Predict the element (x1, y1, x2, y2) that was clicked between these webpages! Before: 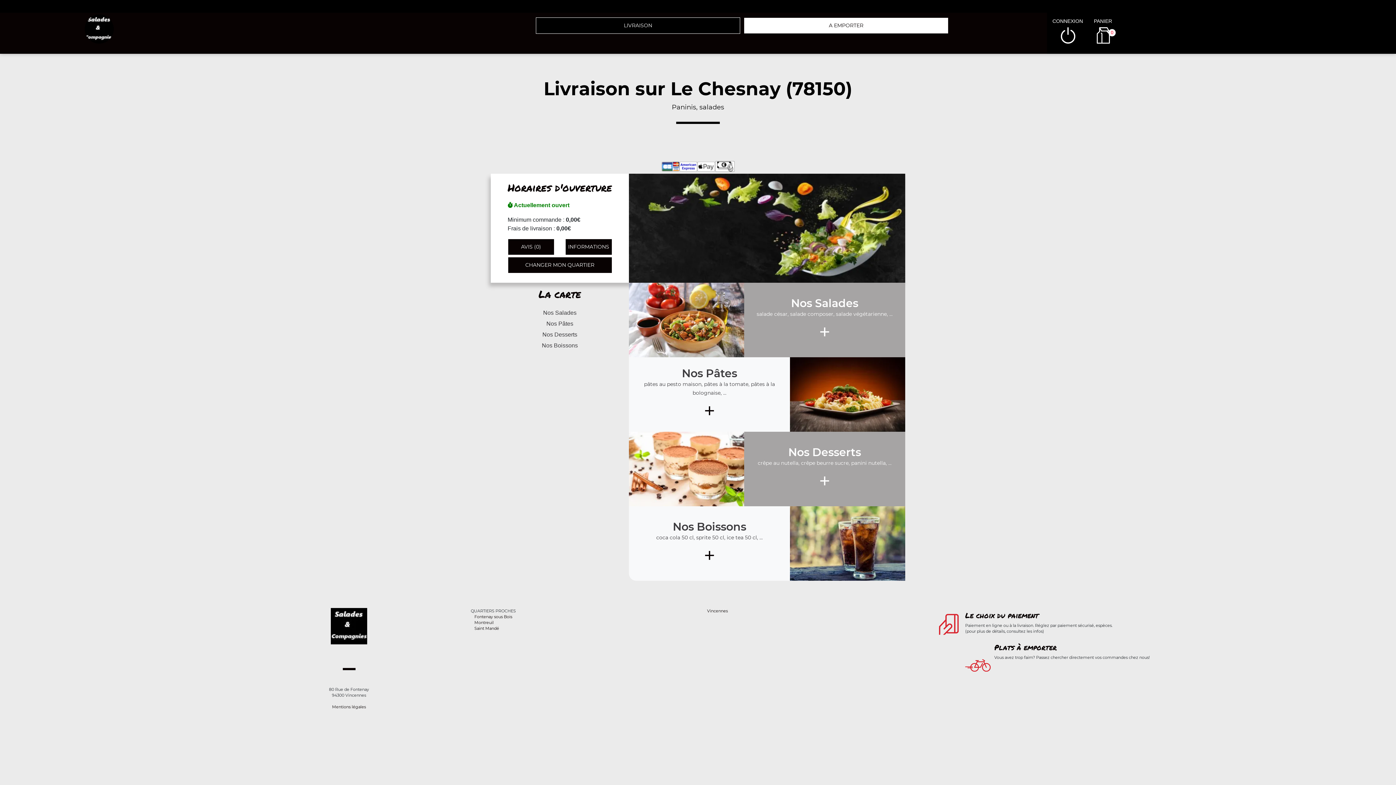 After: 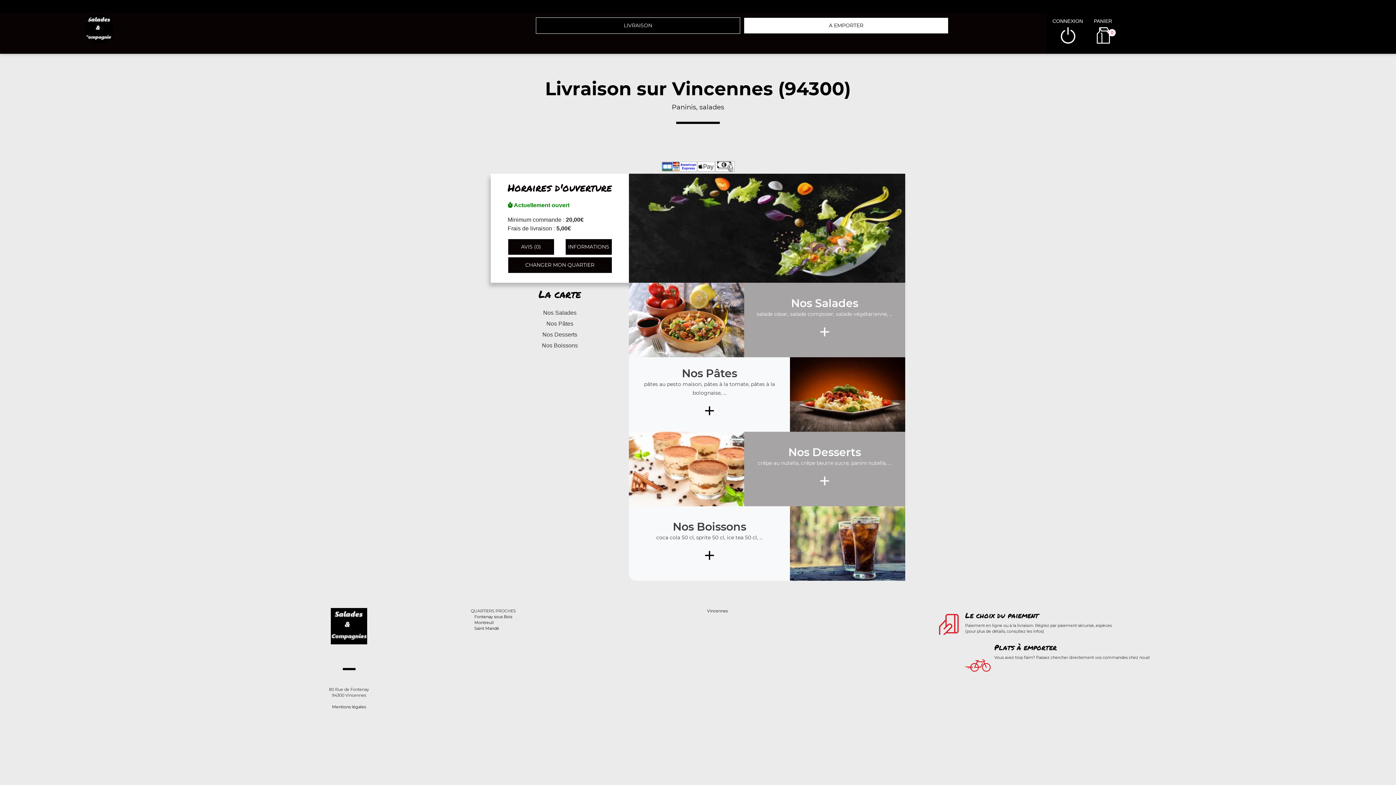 Action: label: Vincennes bbox: (707, 608, 728, 613)